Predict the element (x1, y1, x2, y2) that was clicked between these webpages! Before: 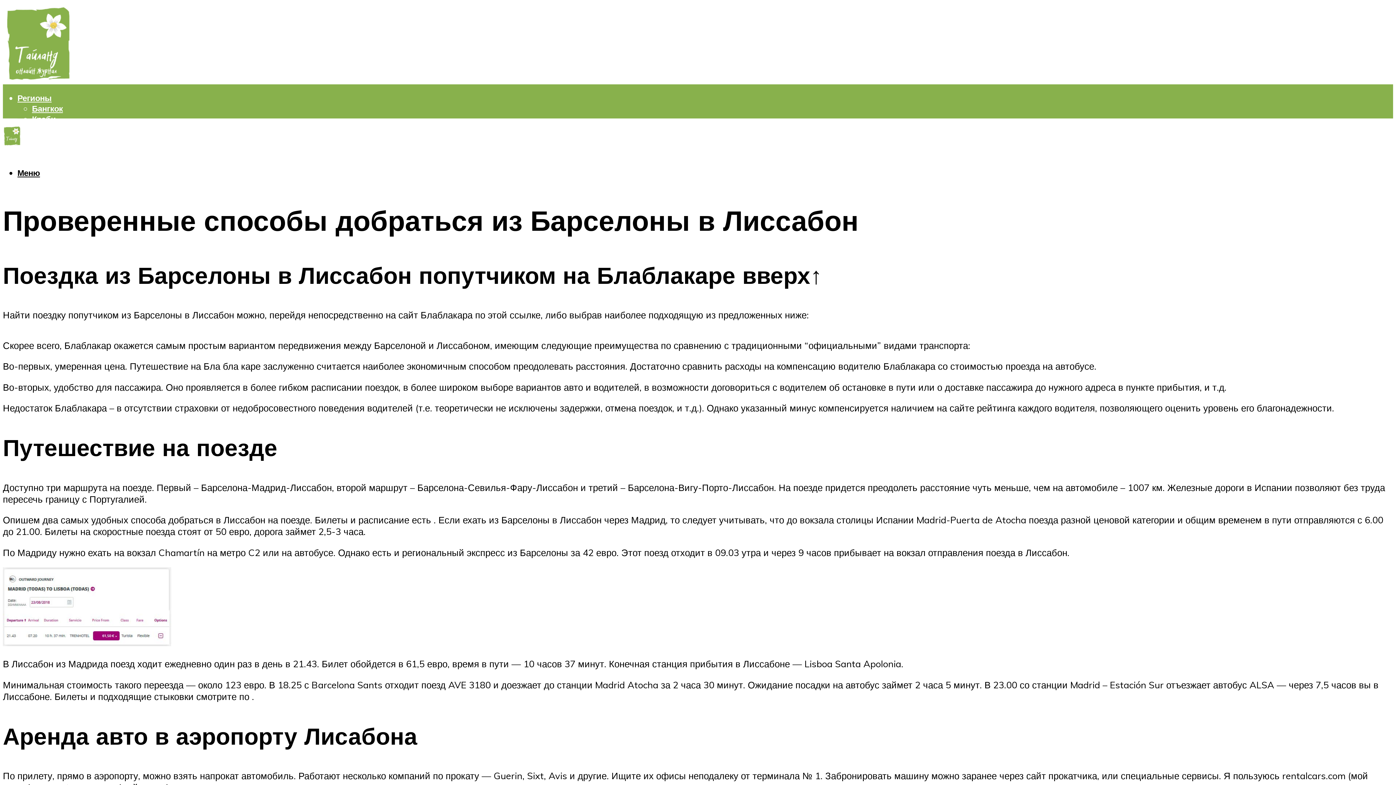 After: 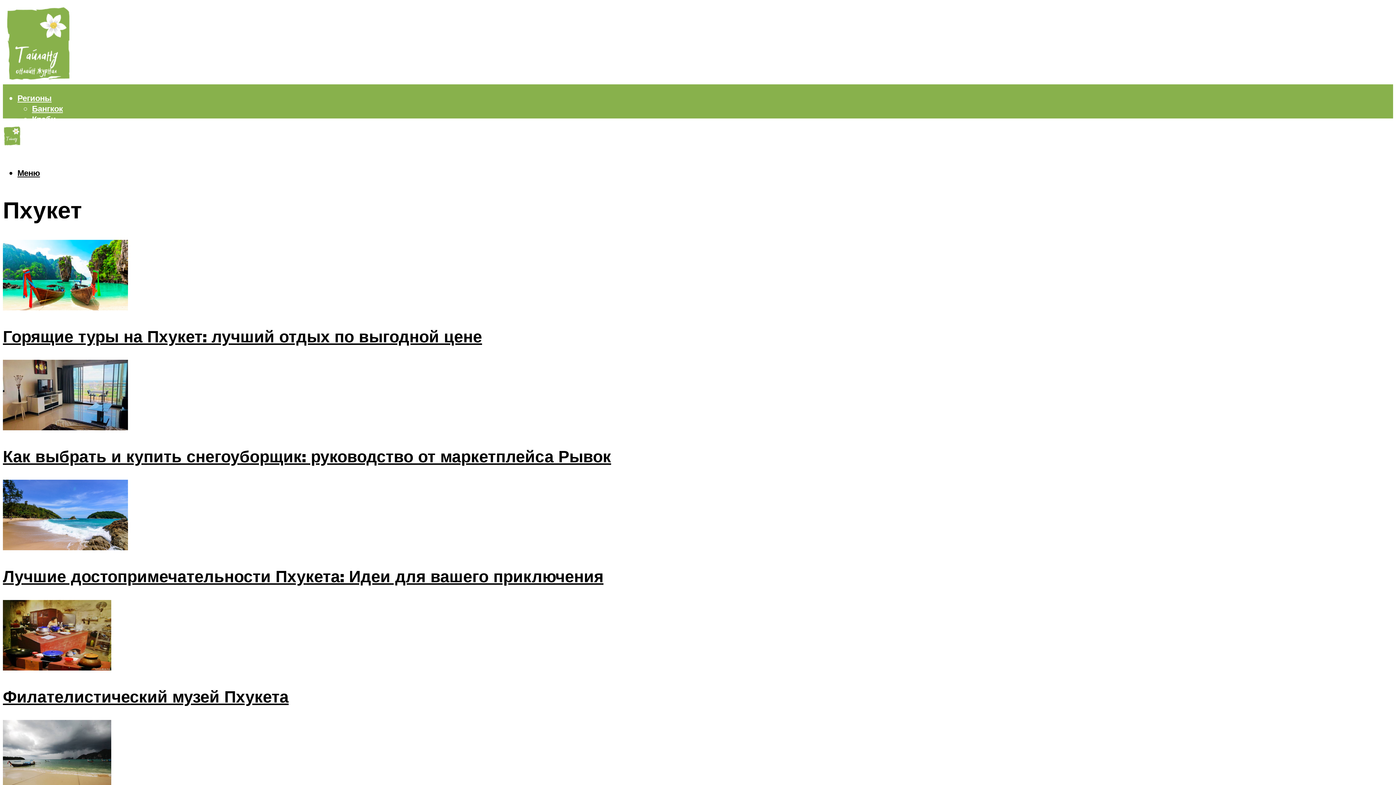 Action: label: Пхукет bbox: (32, 135, 58, 145)